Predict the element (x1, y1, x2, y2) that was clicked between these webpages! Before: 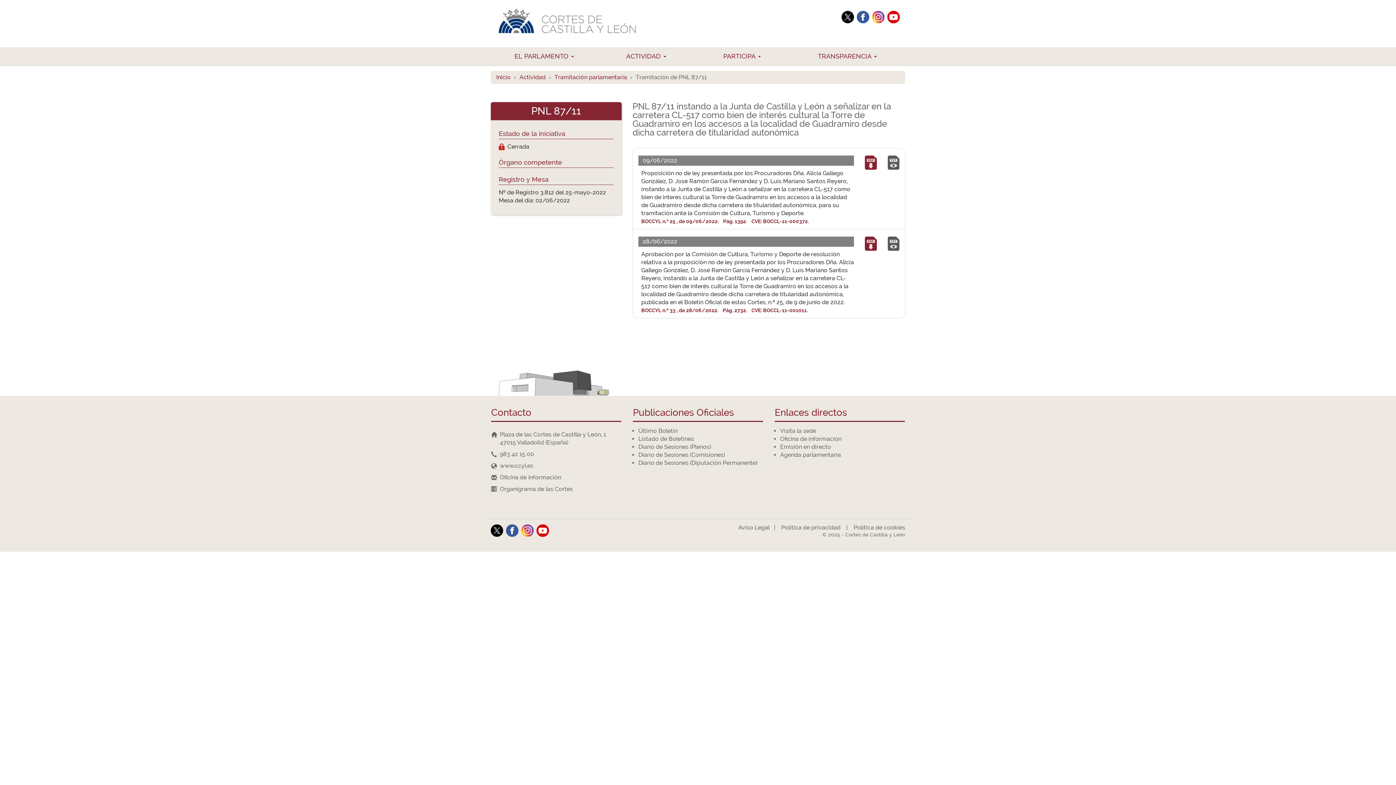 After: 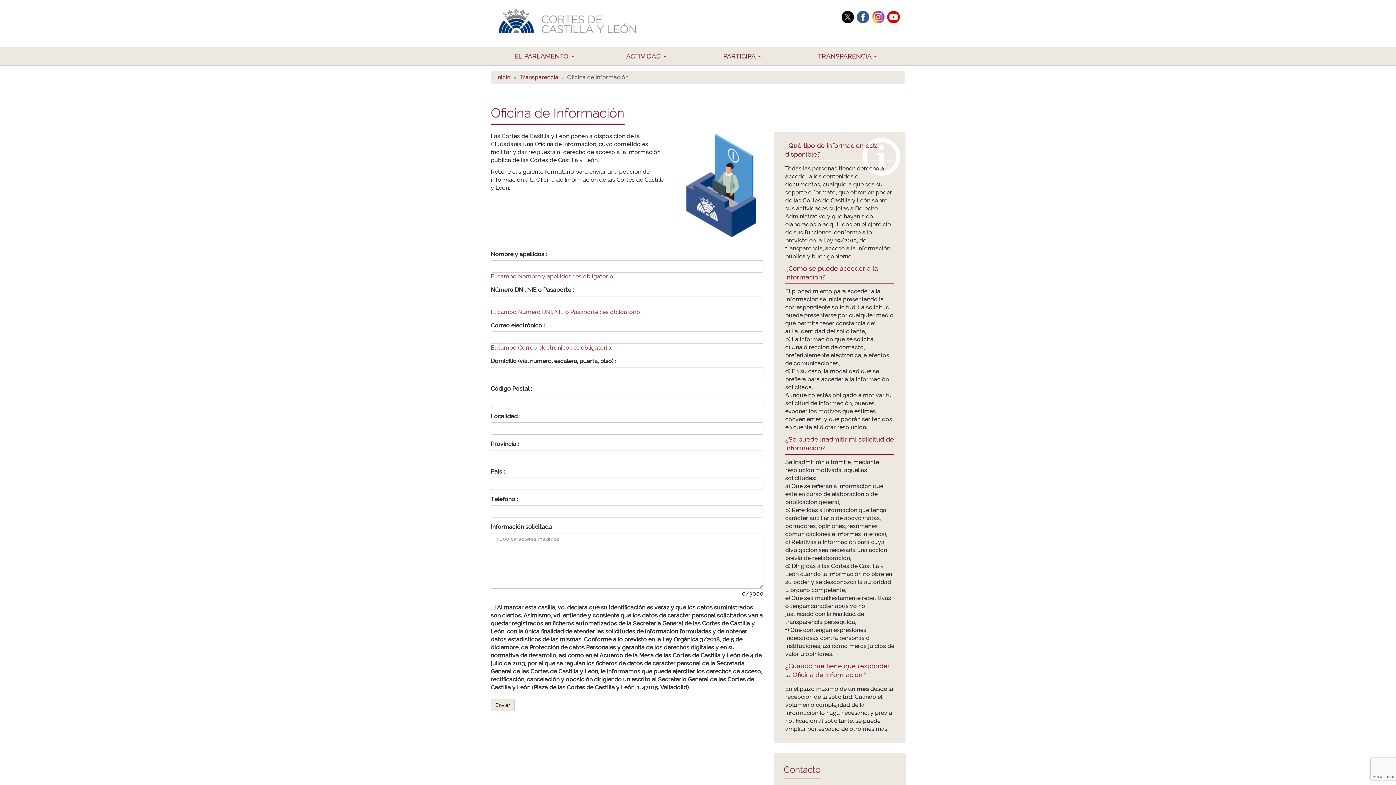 Action: label: Oficina de información bbox: (780, 435, 841, 442)